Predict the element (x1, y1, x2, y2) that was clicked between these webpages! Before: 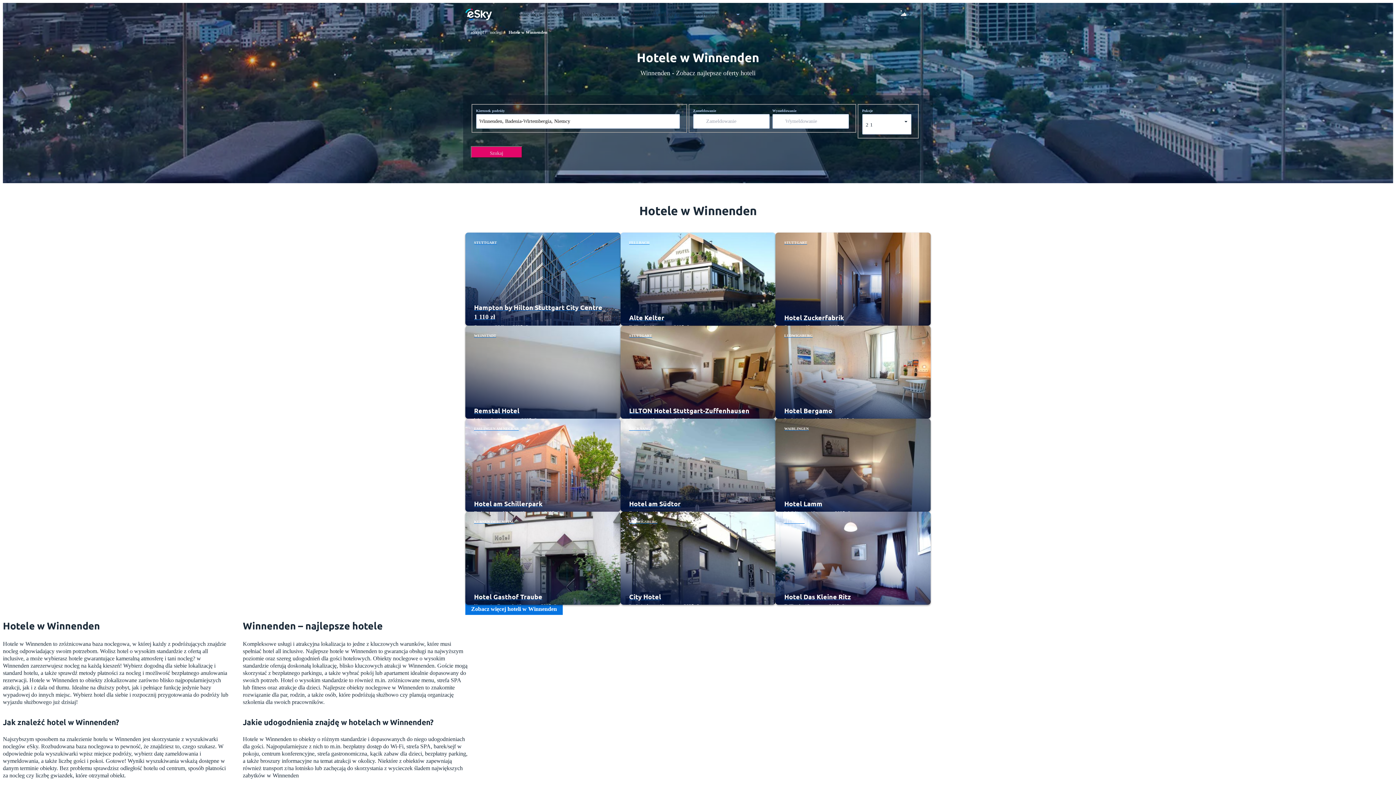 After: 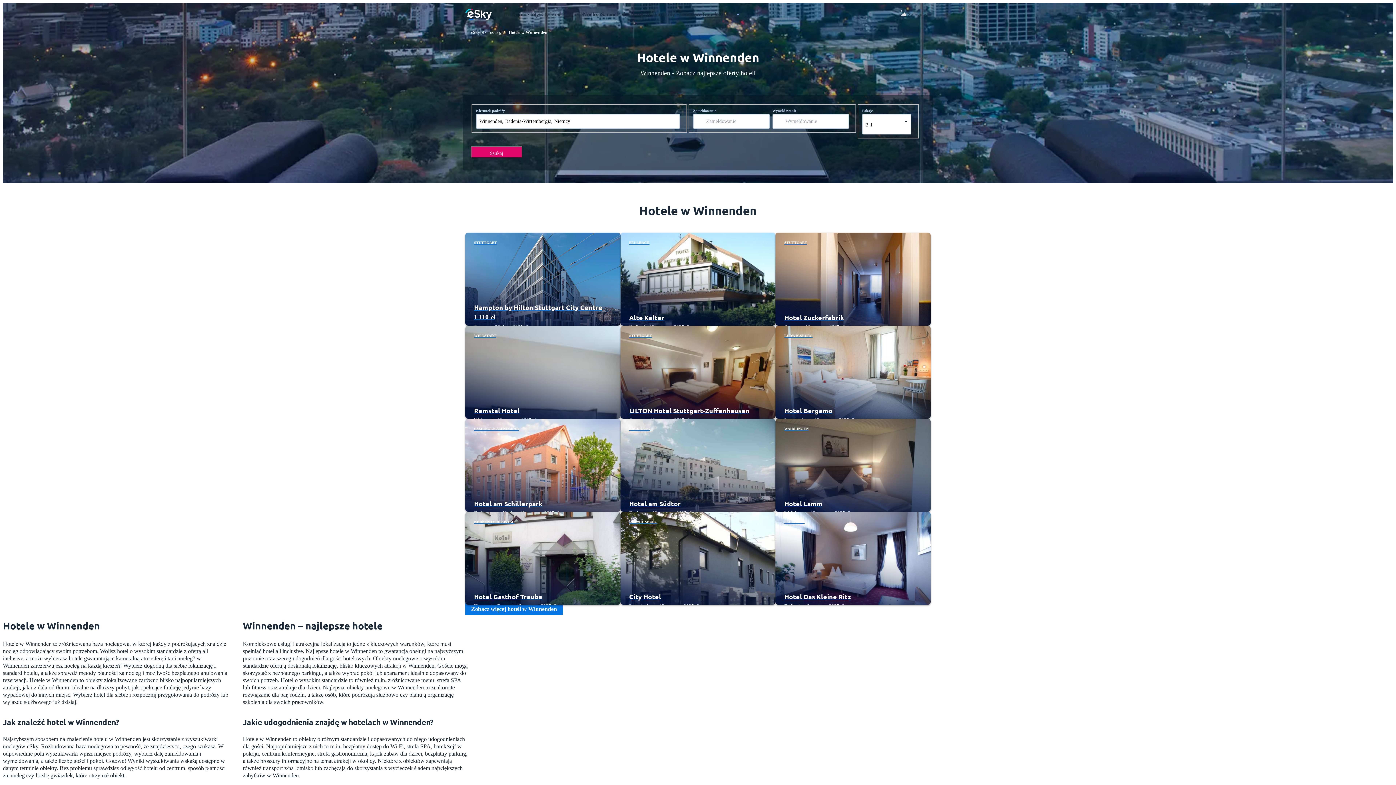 Action: bbox: (701, 11, 723, 17) label: Transfery